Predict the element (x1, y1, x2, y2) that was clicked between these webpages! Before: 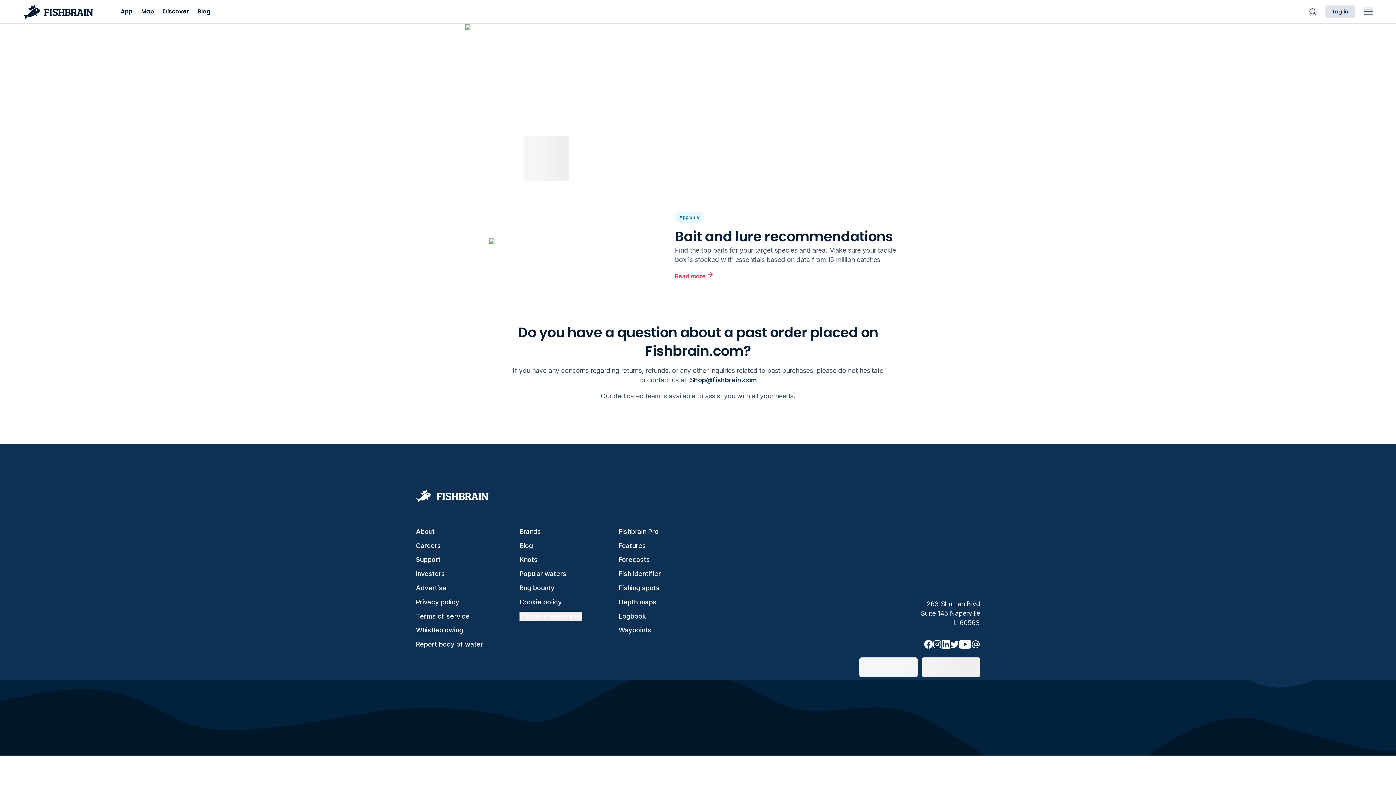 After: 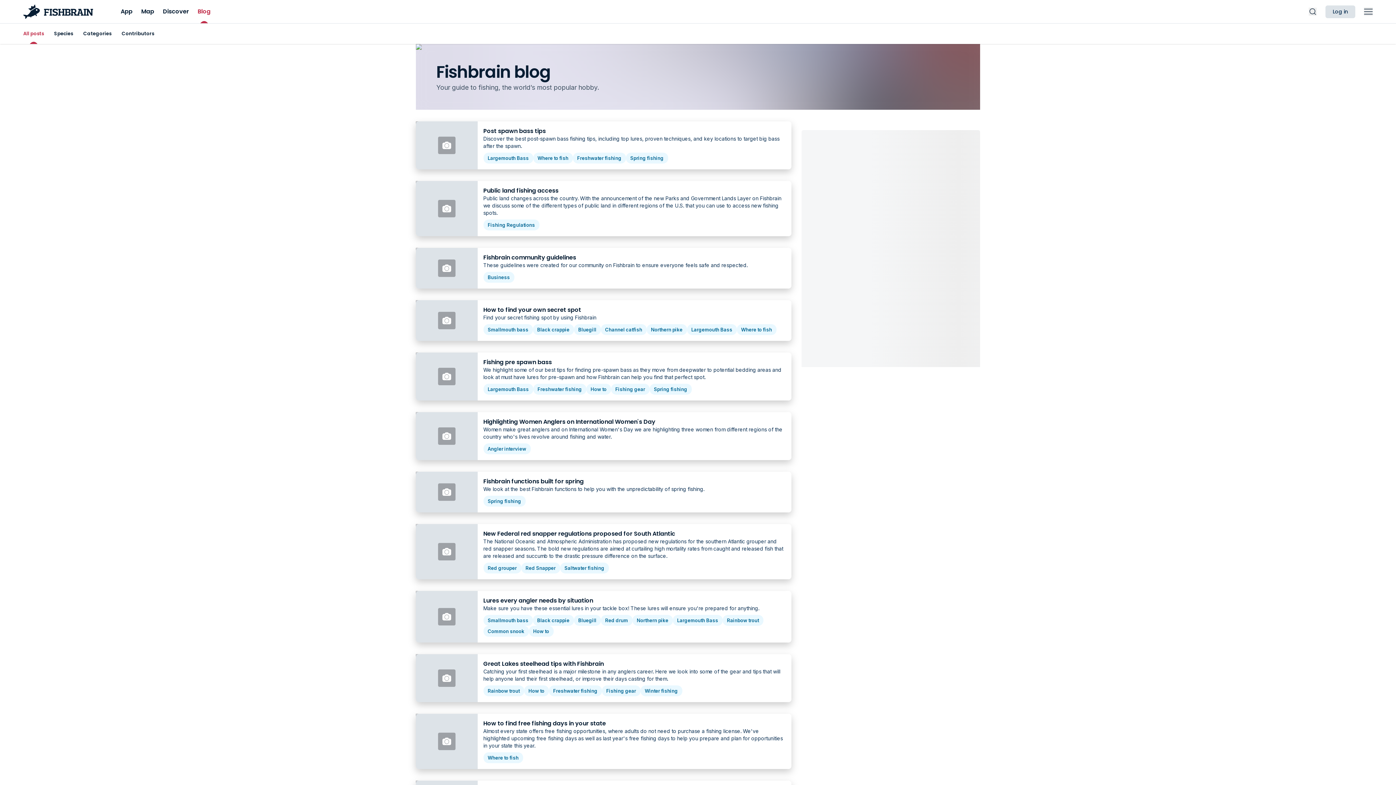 Action: label: Blog bbox: (519, 542, 533, 549)